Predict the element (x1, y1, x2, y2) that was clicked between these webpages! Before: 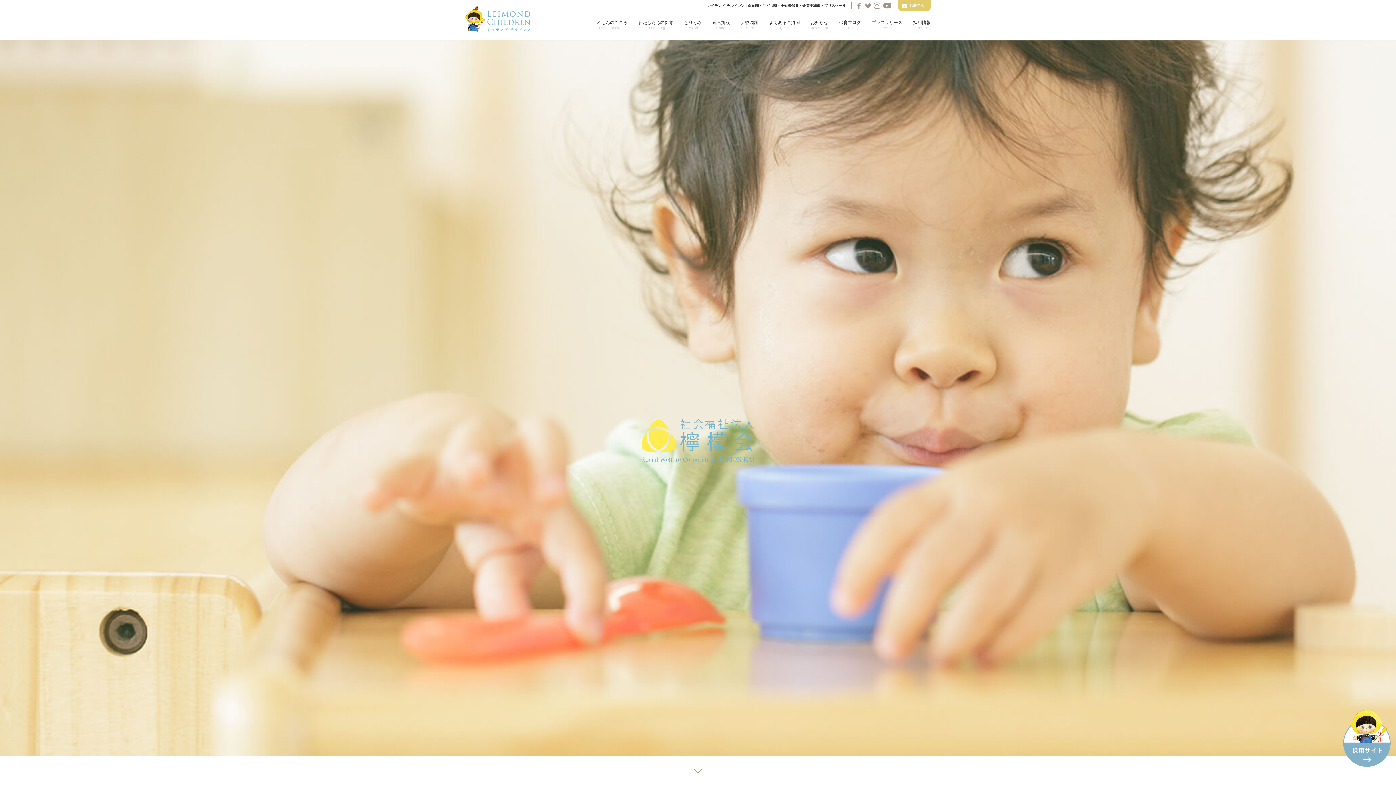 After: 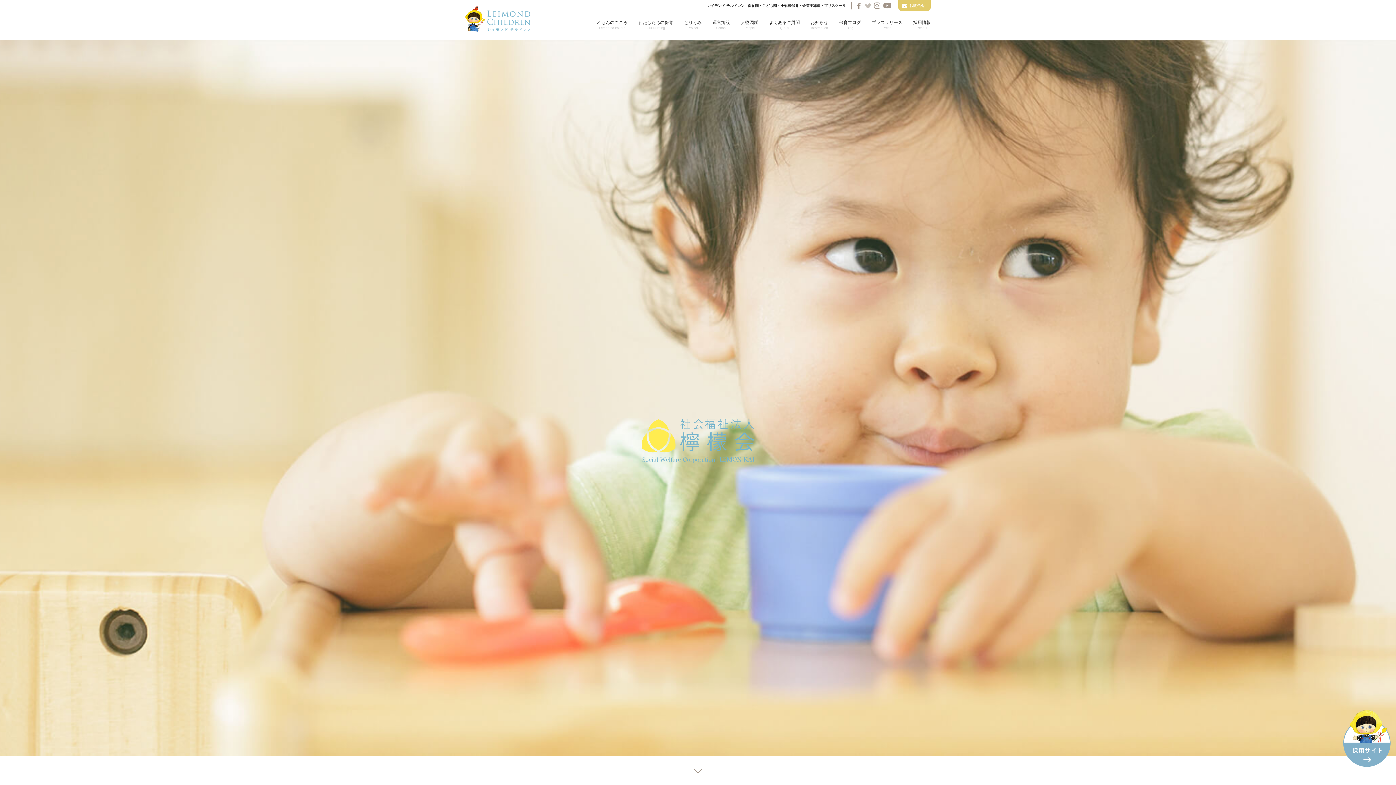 Action: bbox: (864, 2, 872, 9) label: twitter